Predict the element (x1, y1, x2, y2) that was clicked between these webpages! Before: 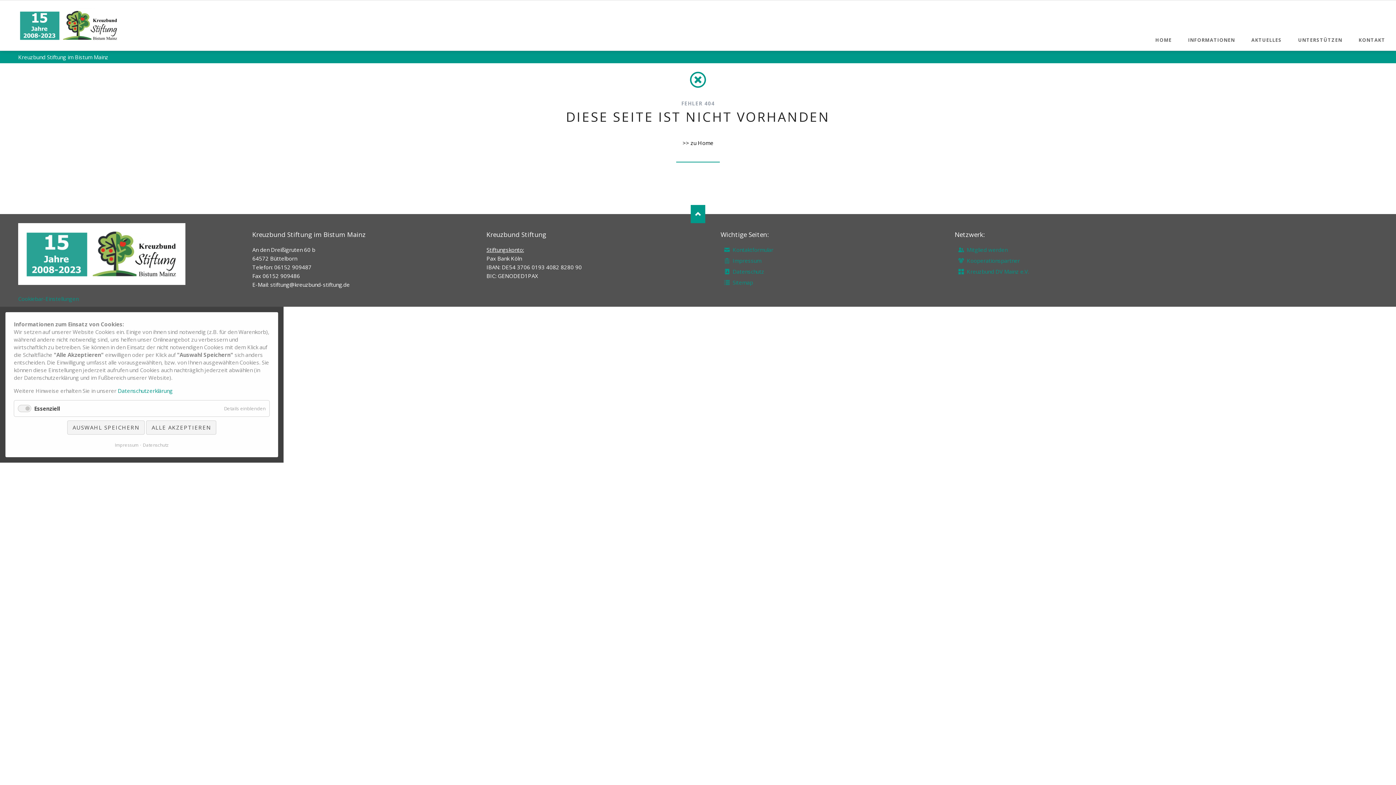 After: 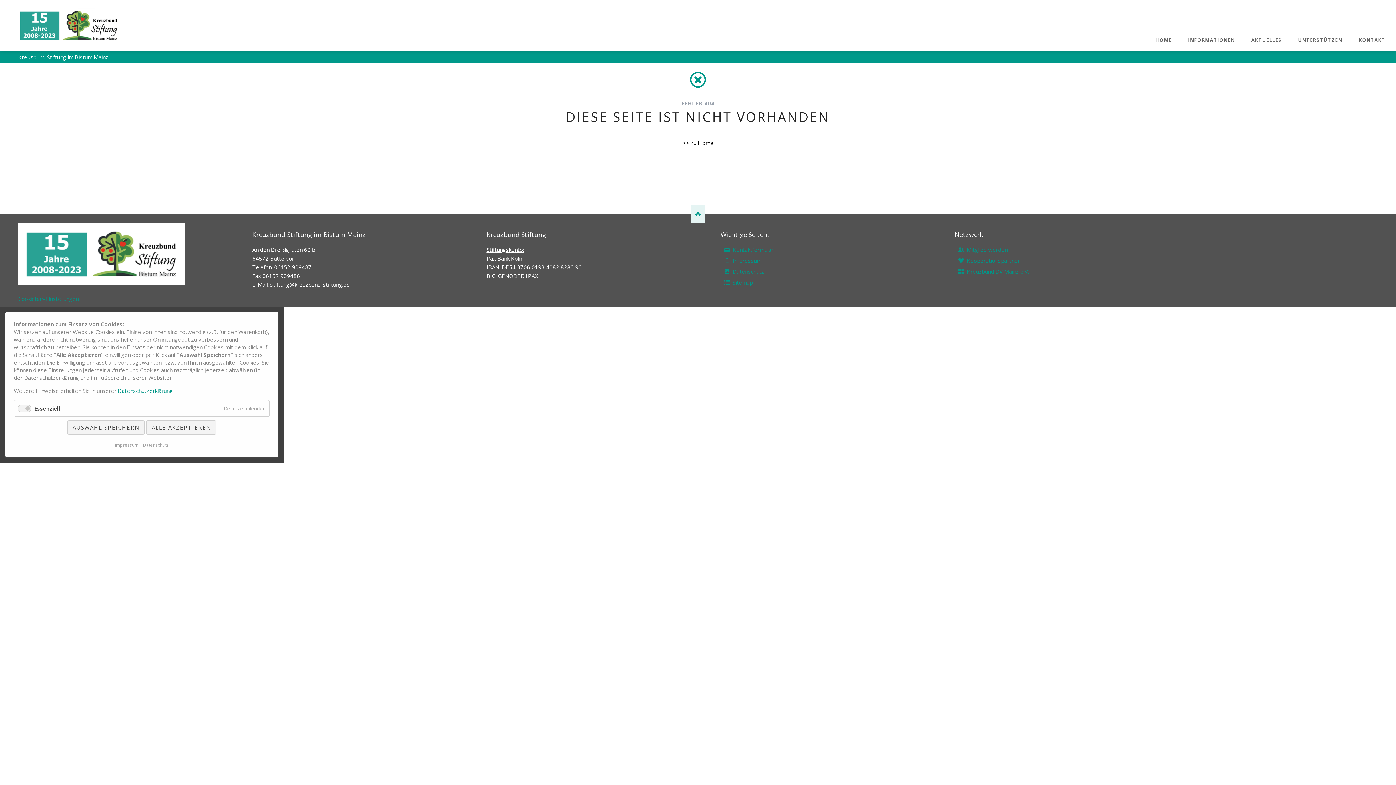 Action: label: Nach oben bbox: (690, 205, 705, 223)